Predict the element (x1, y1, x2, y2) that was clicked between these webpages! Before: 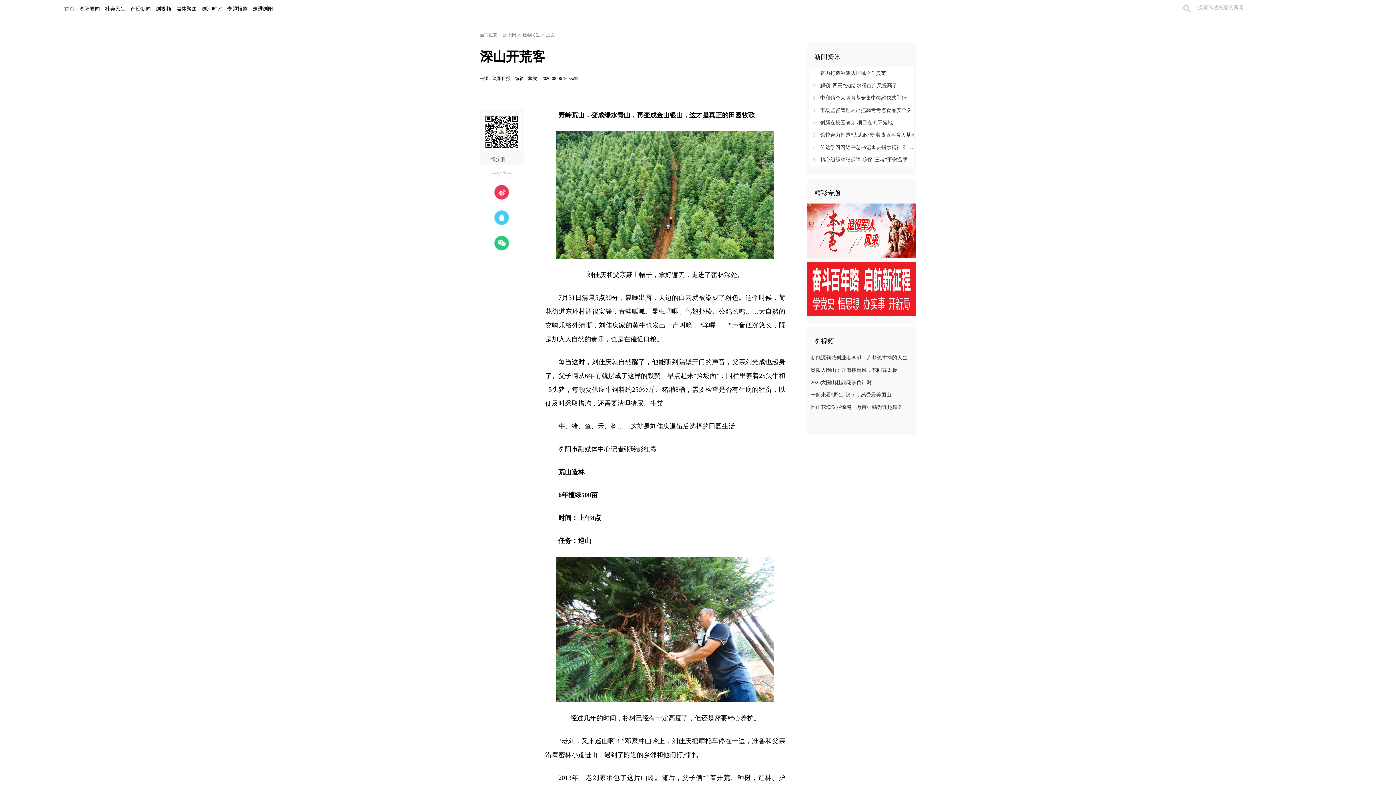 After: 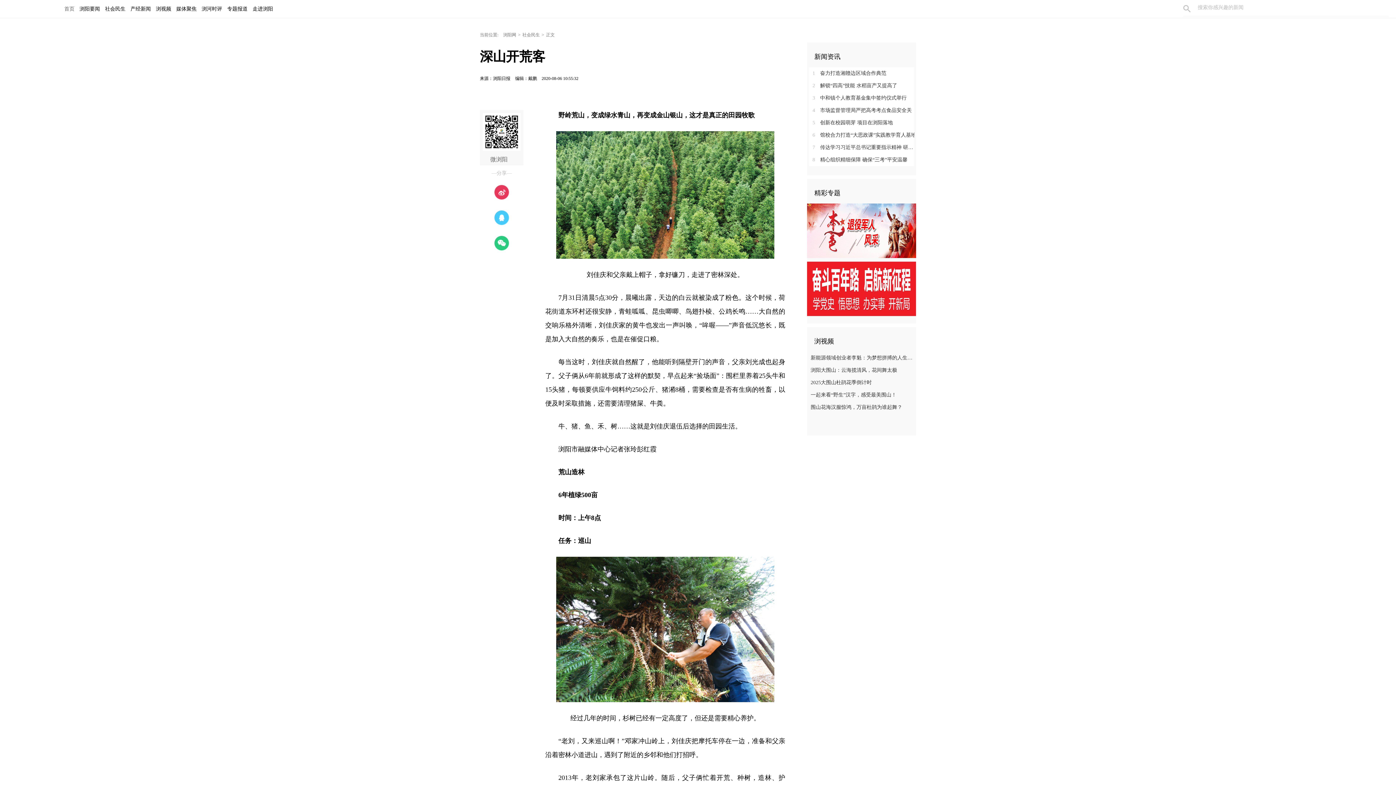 Action: bbox: (199, 0, 224, 18) label: 浏河时评